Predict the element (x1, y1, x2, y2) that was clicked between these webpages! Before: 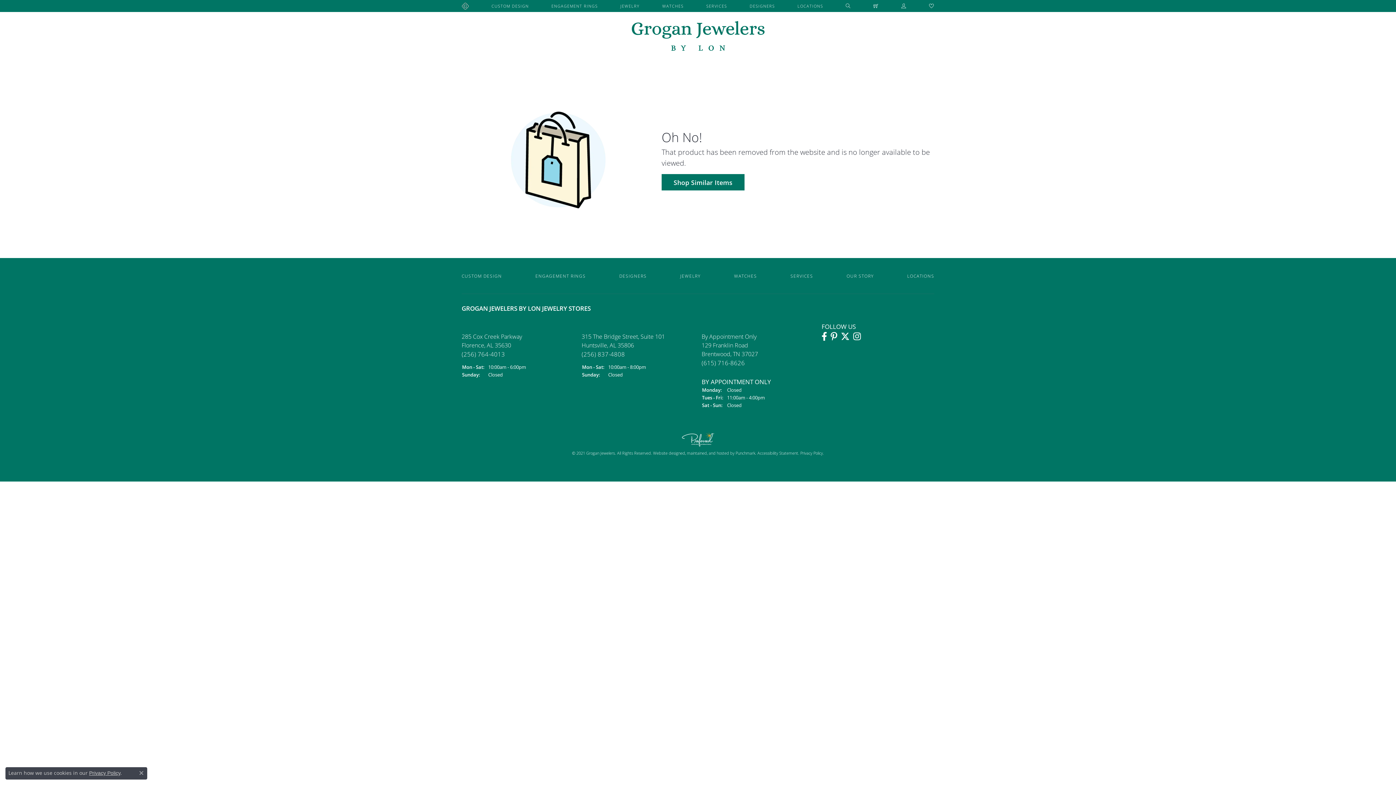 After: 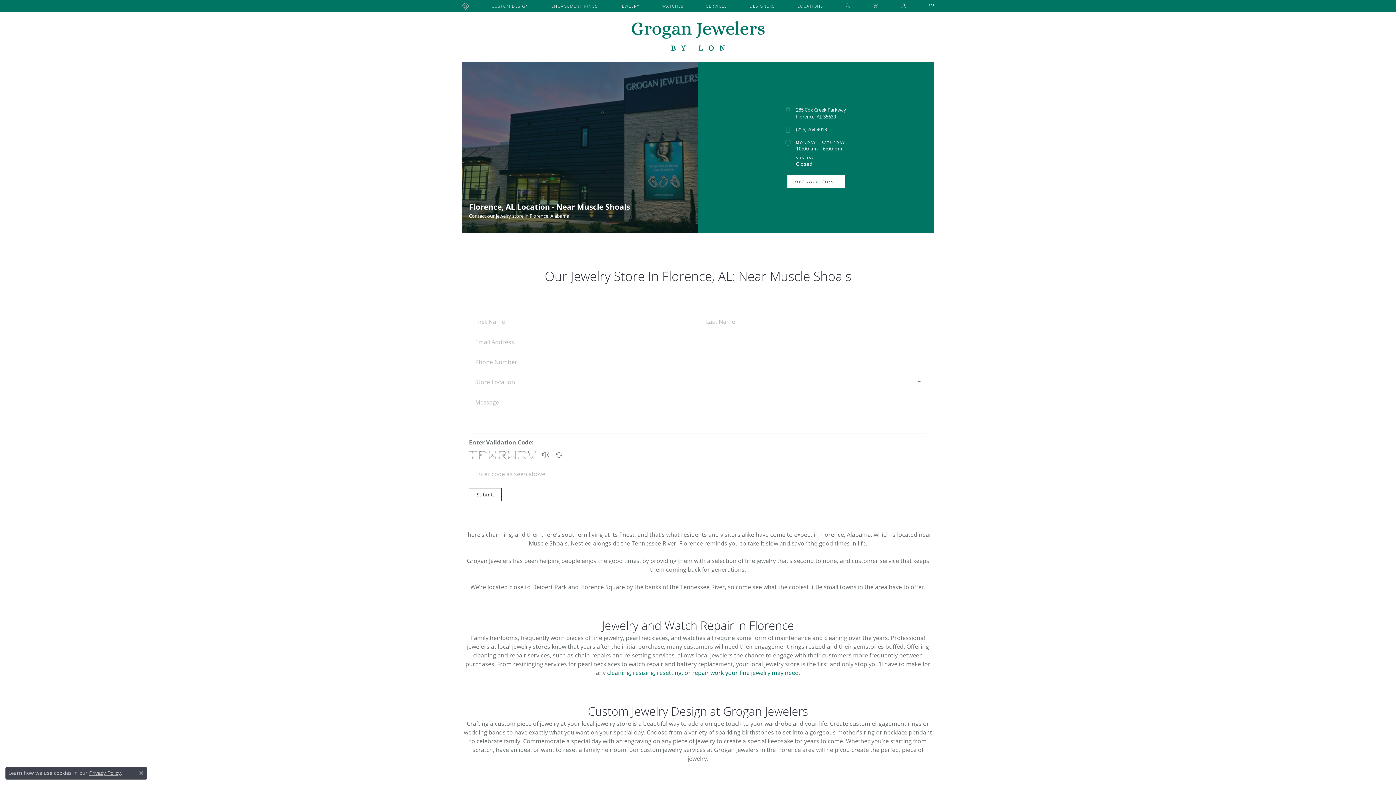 Action: bbox: (461, 322, 502, 331) label: FLORENCE, AL